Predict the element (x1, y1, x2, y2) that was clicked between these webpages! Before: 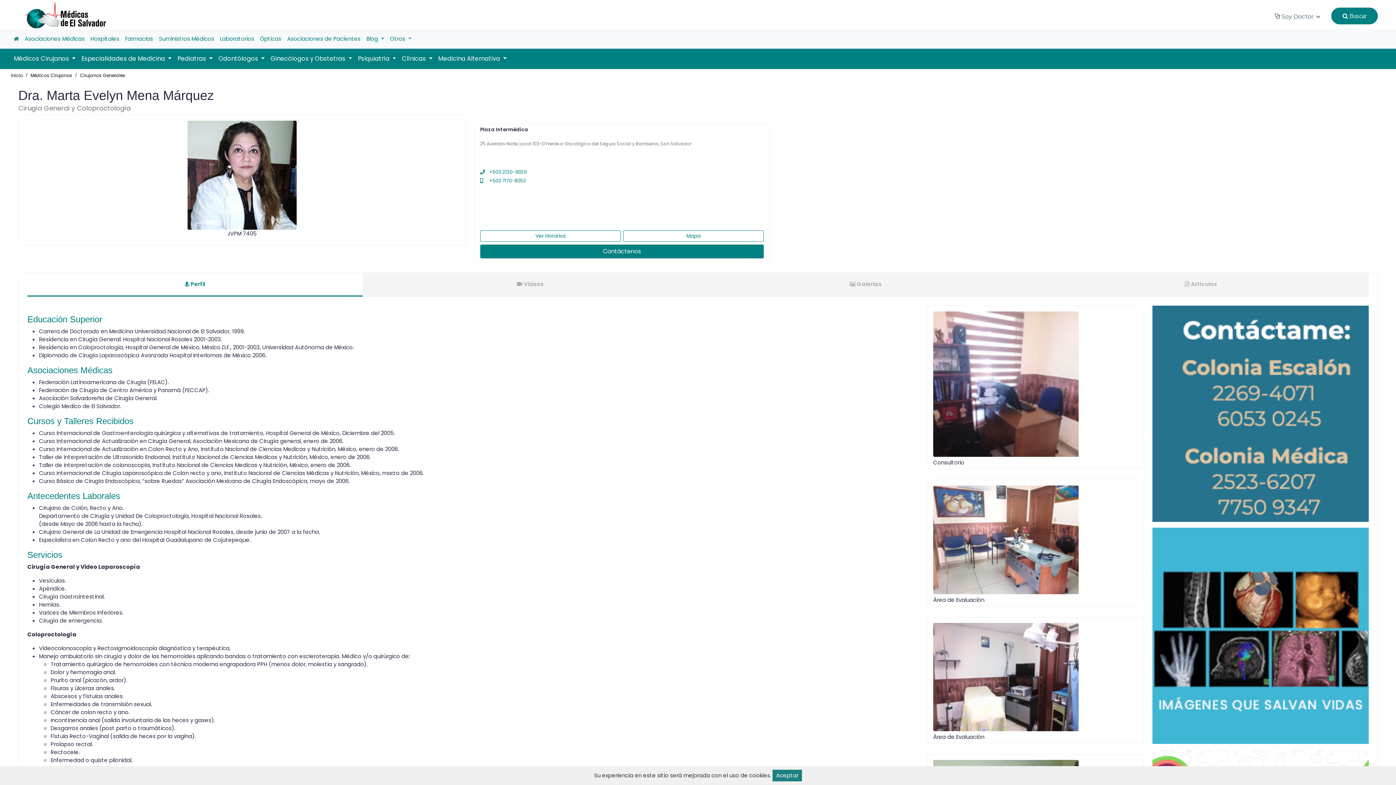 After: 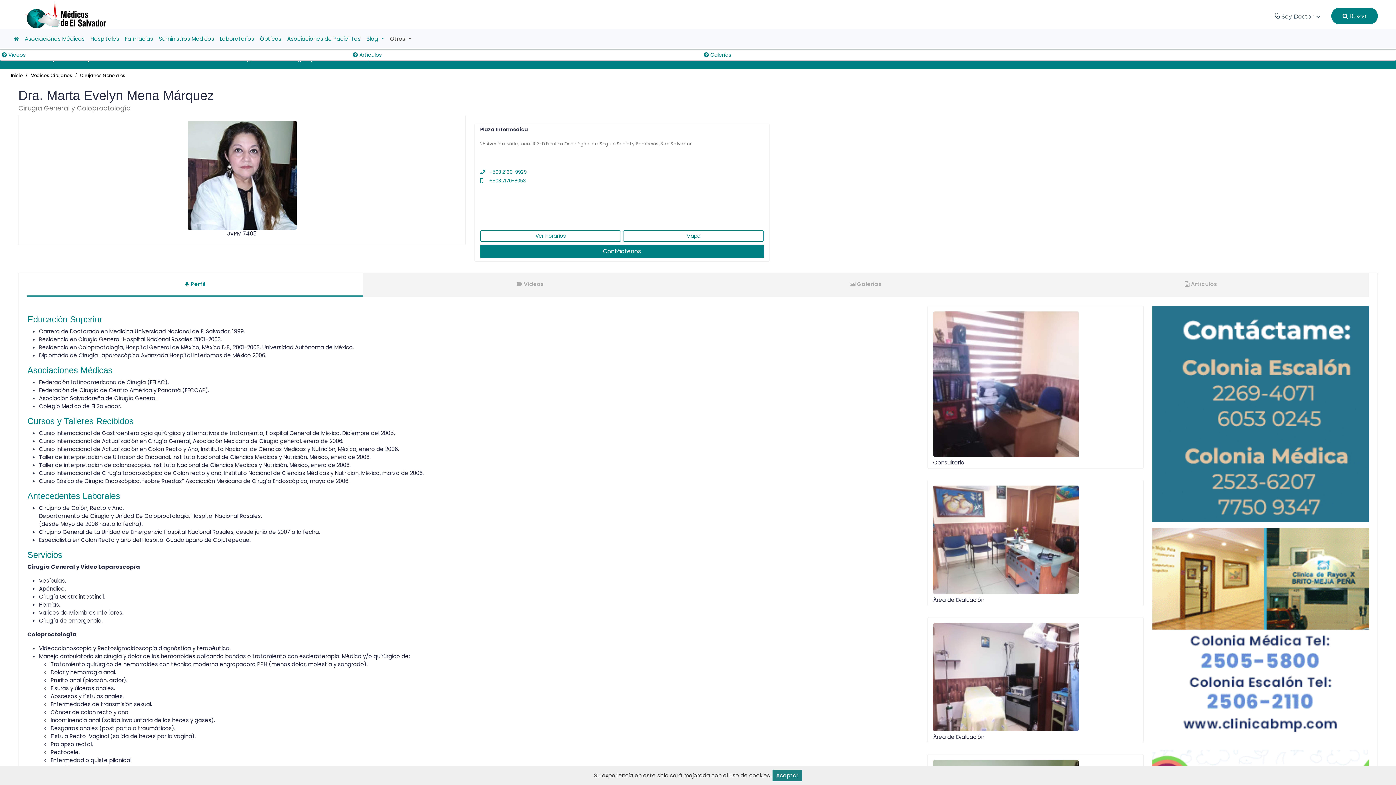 Action: bbox: (387, 32, 414, 45) label: Otros 